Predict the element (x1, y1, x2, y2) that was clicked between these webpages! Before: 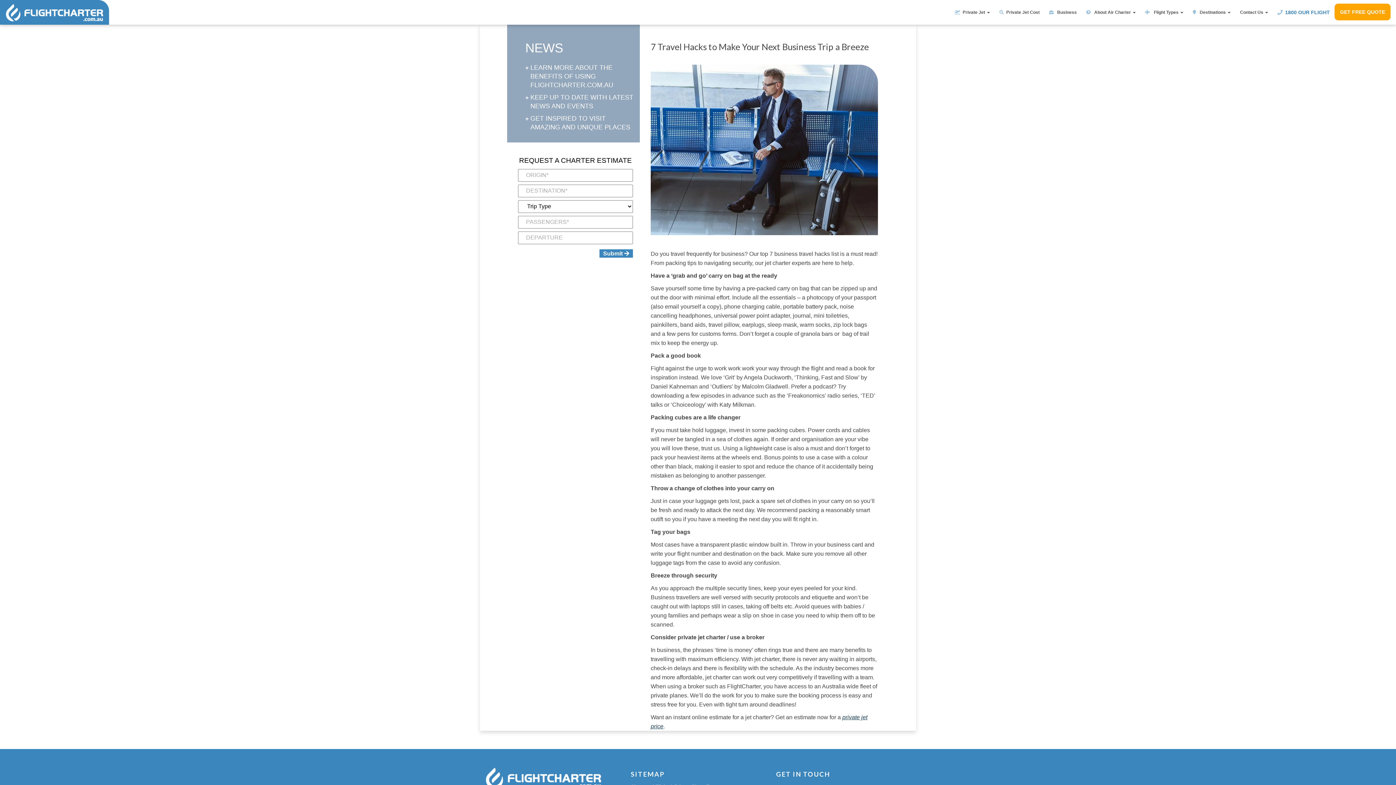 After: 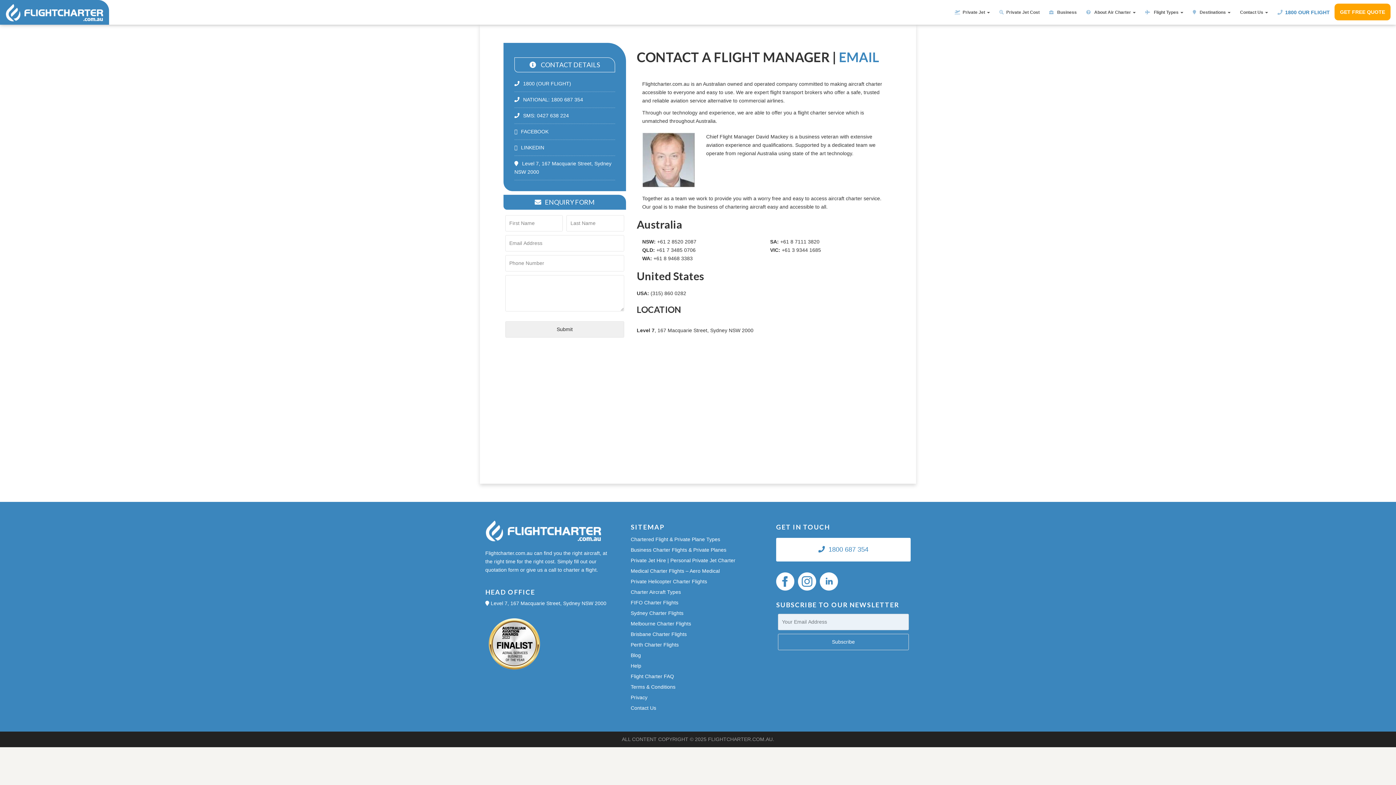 Action: bbox: (1235, 0, 1273, 24) label: Contact Us 